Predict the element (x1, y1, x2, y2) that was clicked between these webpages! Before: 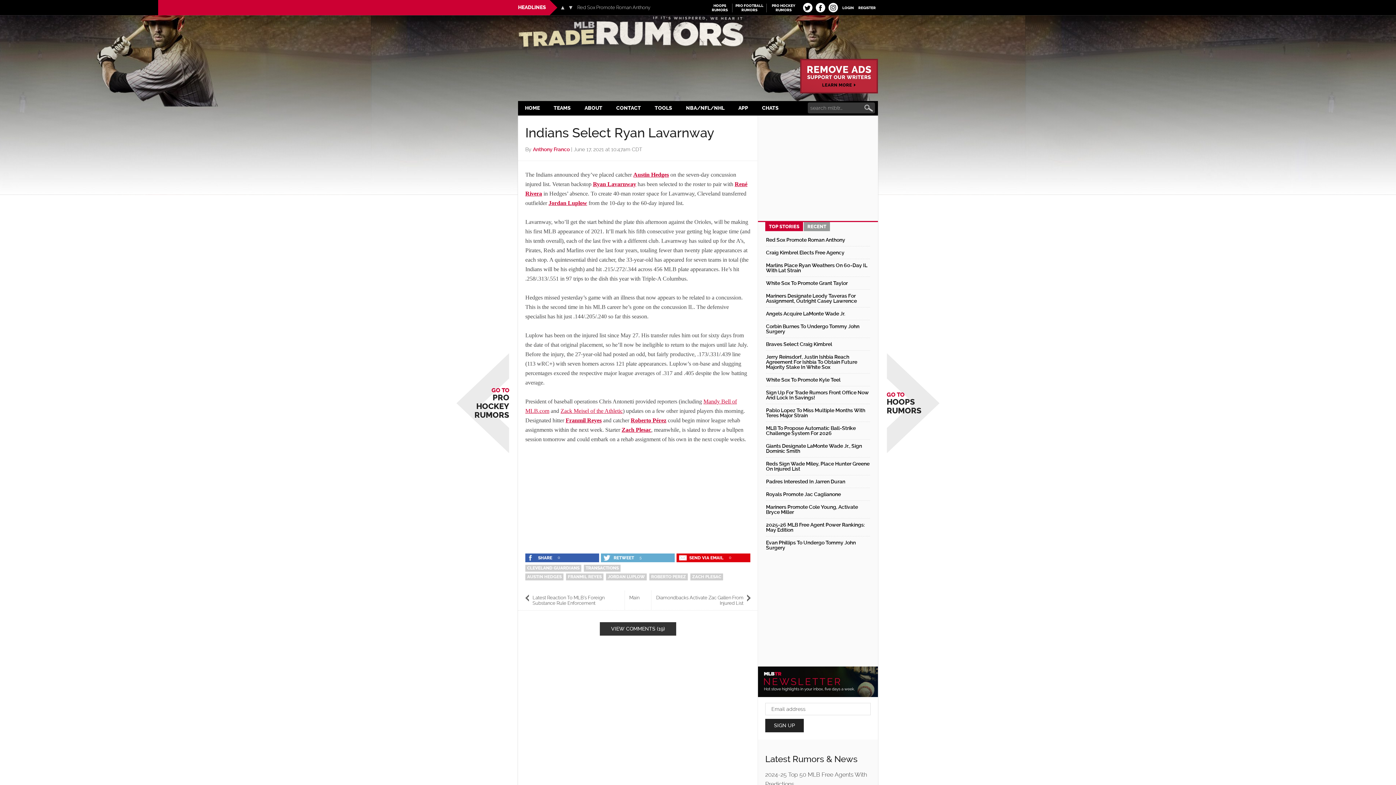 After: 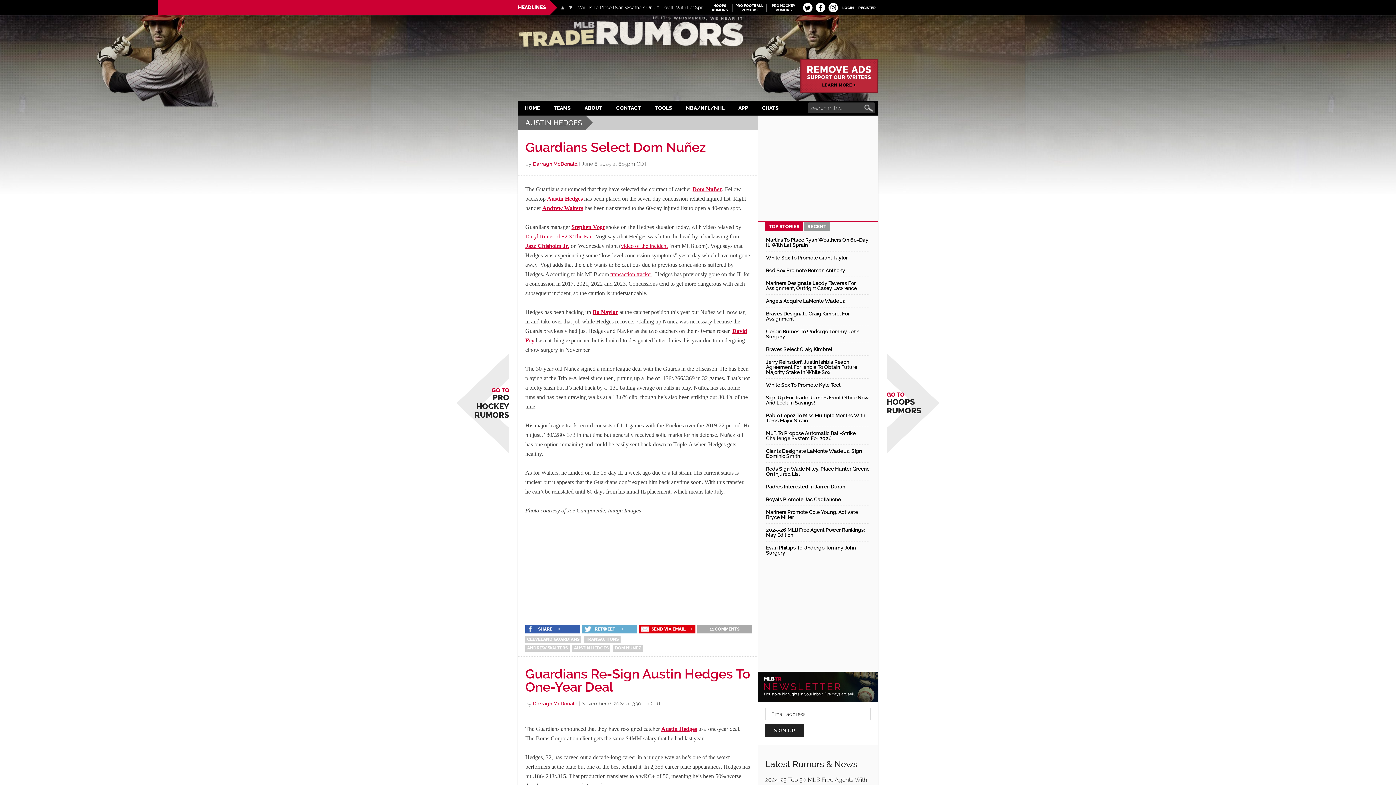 Action: label: AUSTIN HEDGES bbox: (525, 573, 563, 580)